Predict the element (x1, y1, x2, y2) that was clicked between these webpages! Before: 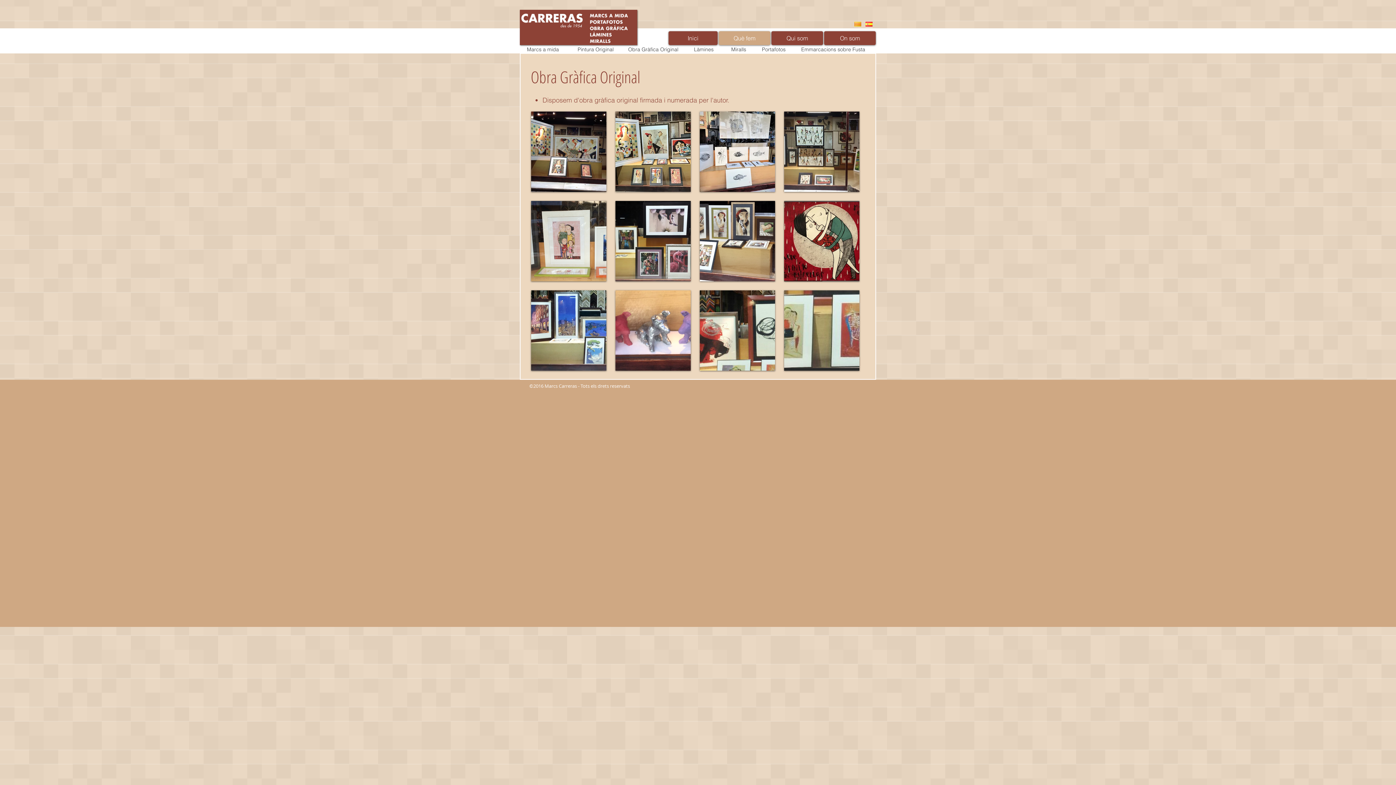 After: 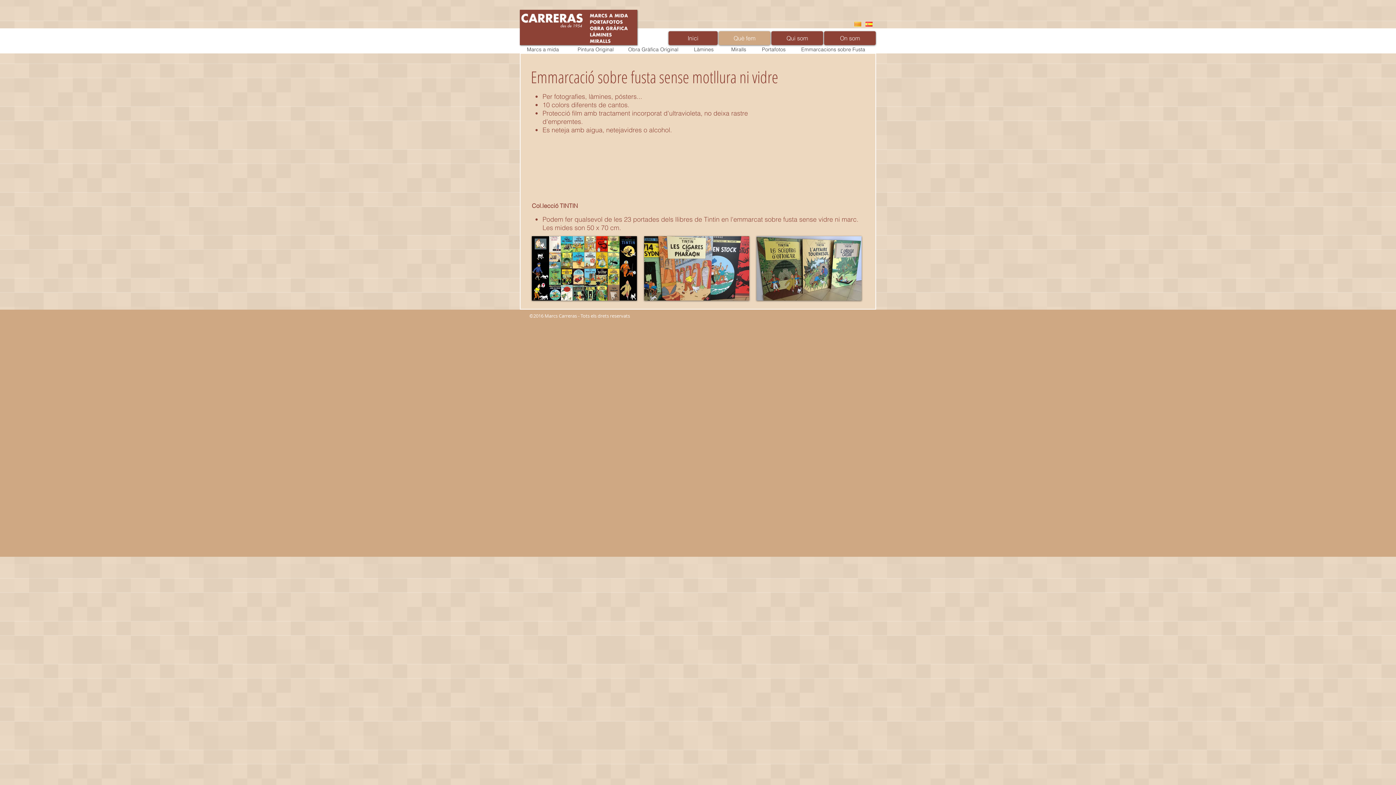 Action: bbox: (797, 45, 869, 53) label: Emmarcacions sobre Fusta